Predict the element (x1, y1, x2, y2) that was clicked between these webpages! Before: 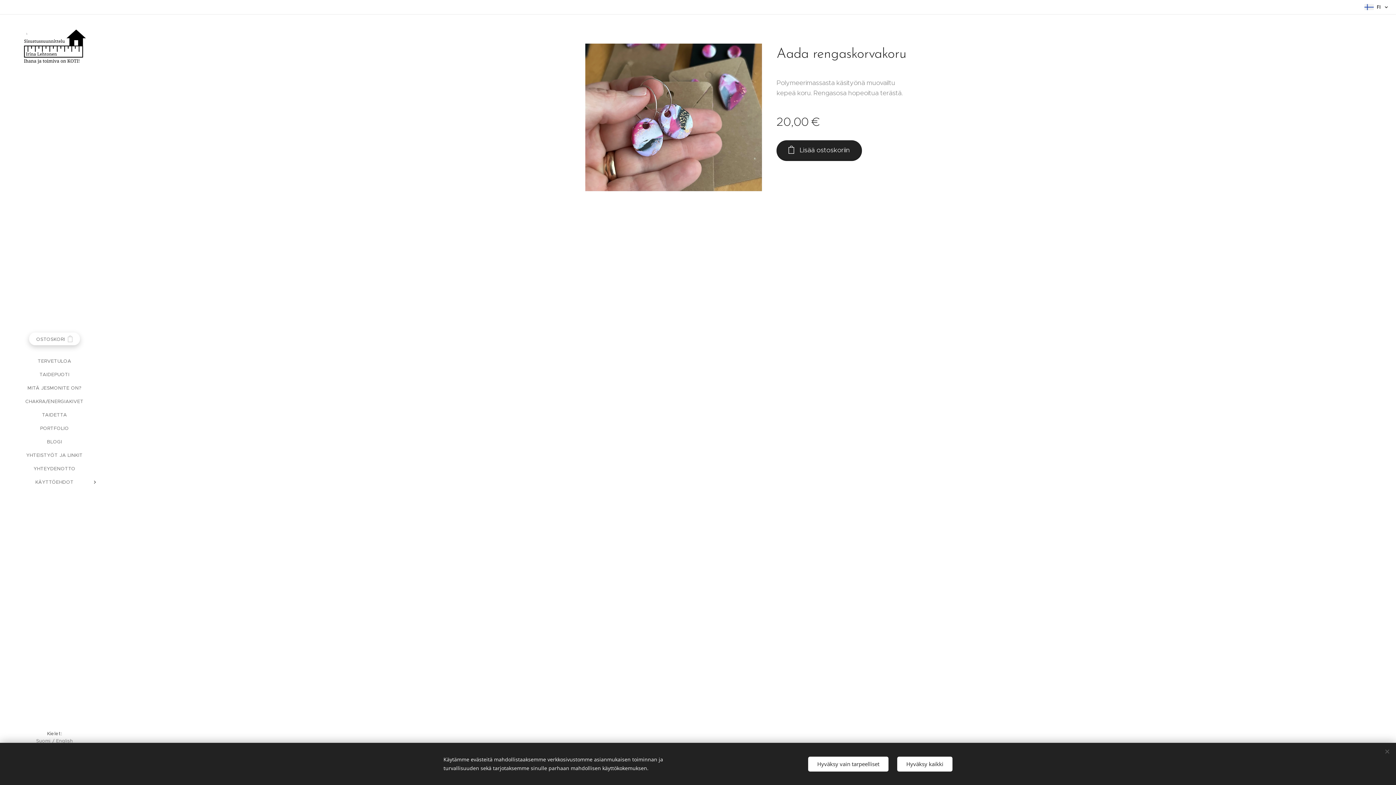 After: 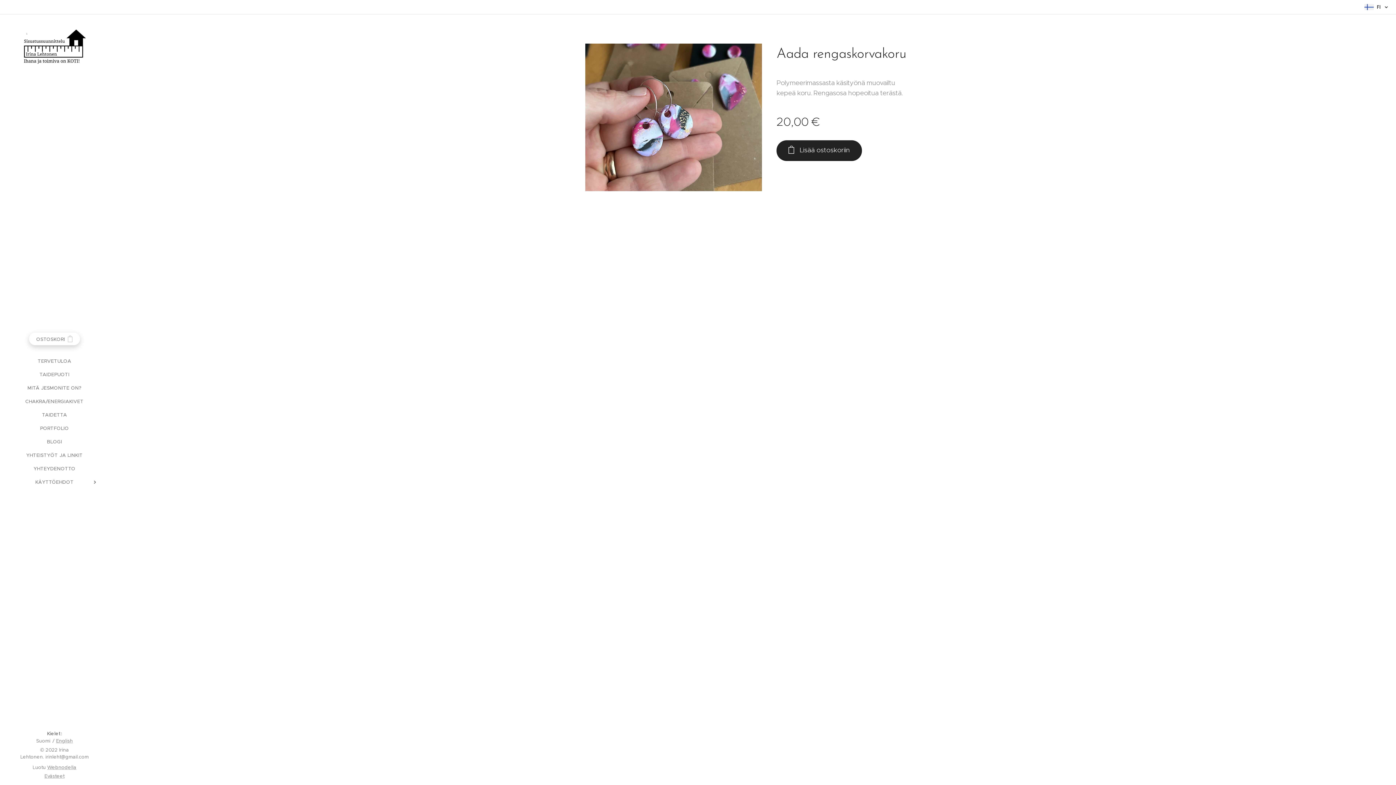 Action: label: Hyväksy vain tarpeelliset bbox: (808, 756, 888, 771)